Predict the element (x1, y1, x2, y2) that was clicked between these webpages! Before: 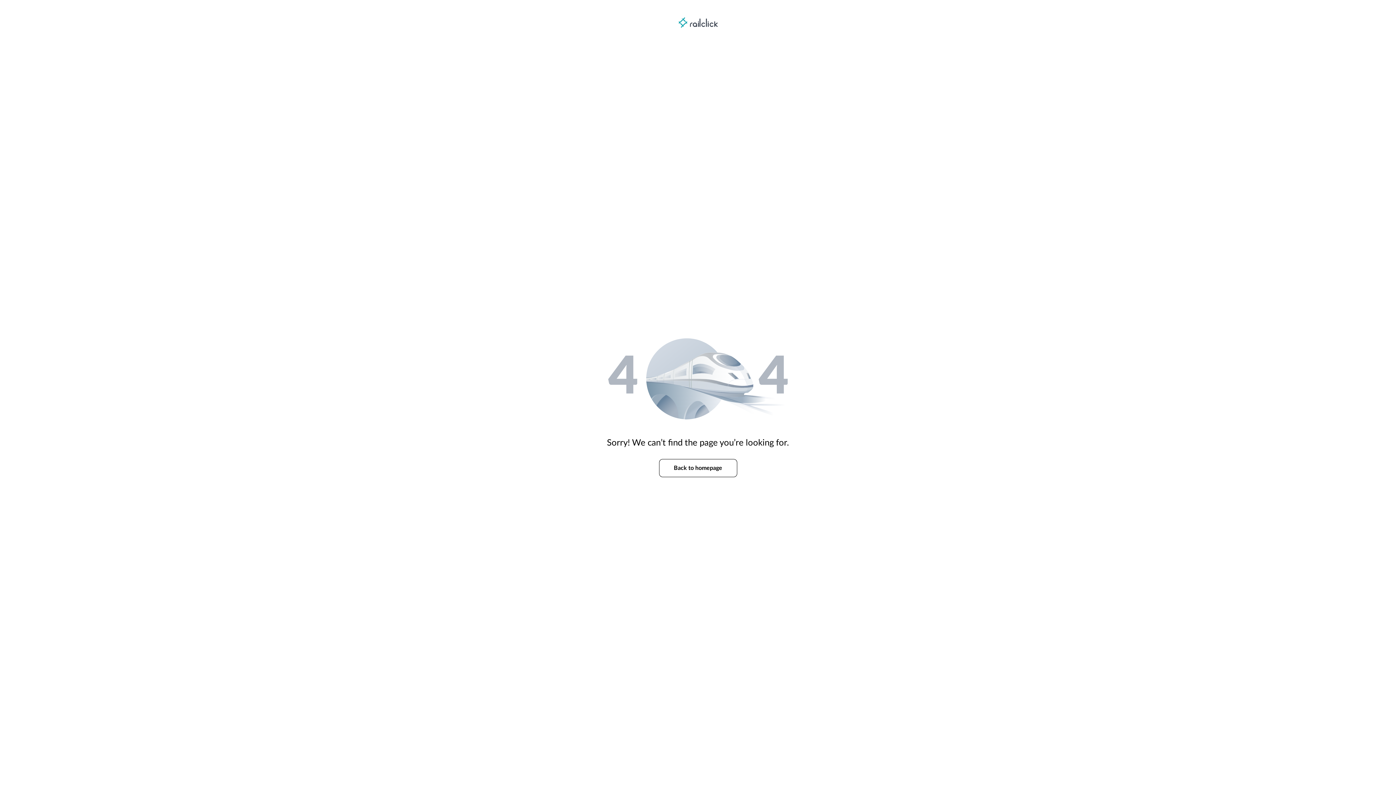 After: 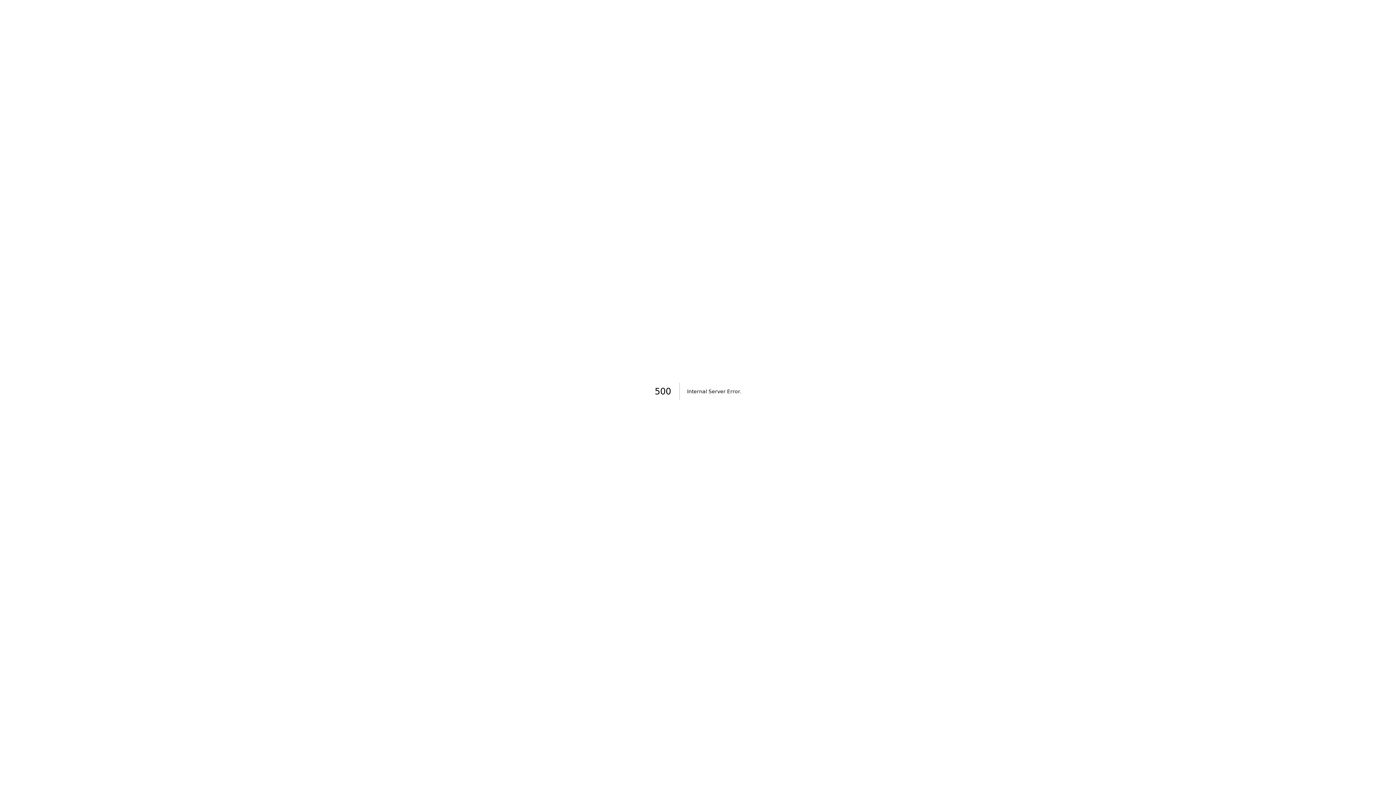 Action: label: Back to homepage bbox: (659, 459, 737, 477)